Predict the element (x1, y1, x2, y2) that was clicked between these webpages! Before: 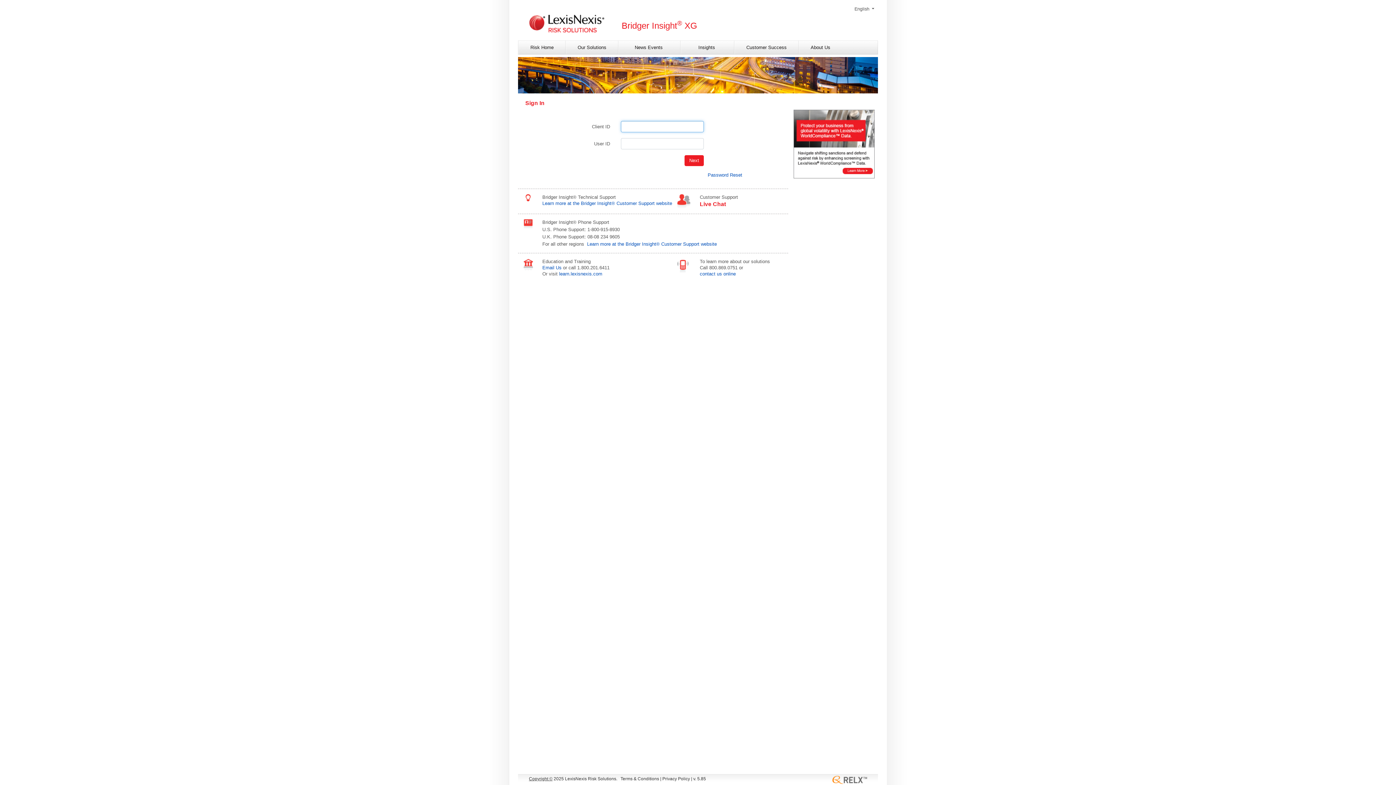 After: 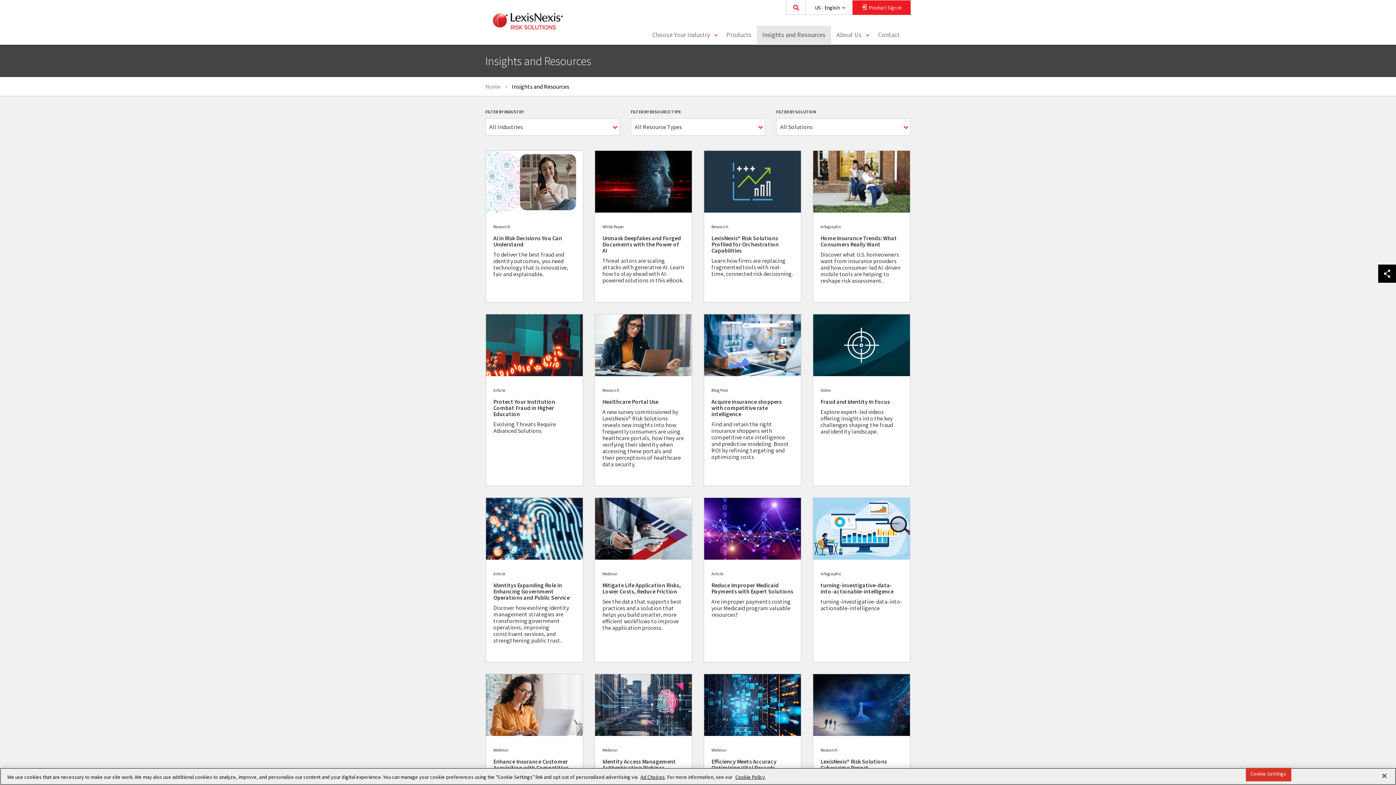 Action: label: Customer Success bbox: (734, 40, 798, 54)